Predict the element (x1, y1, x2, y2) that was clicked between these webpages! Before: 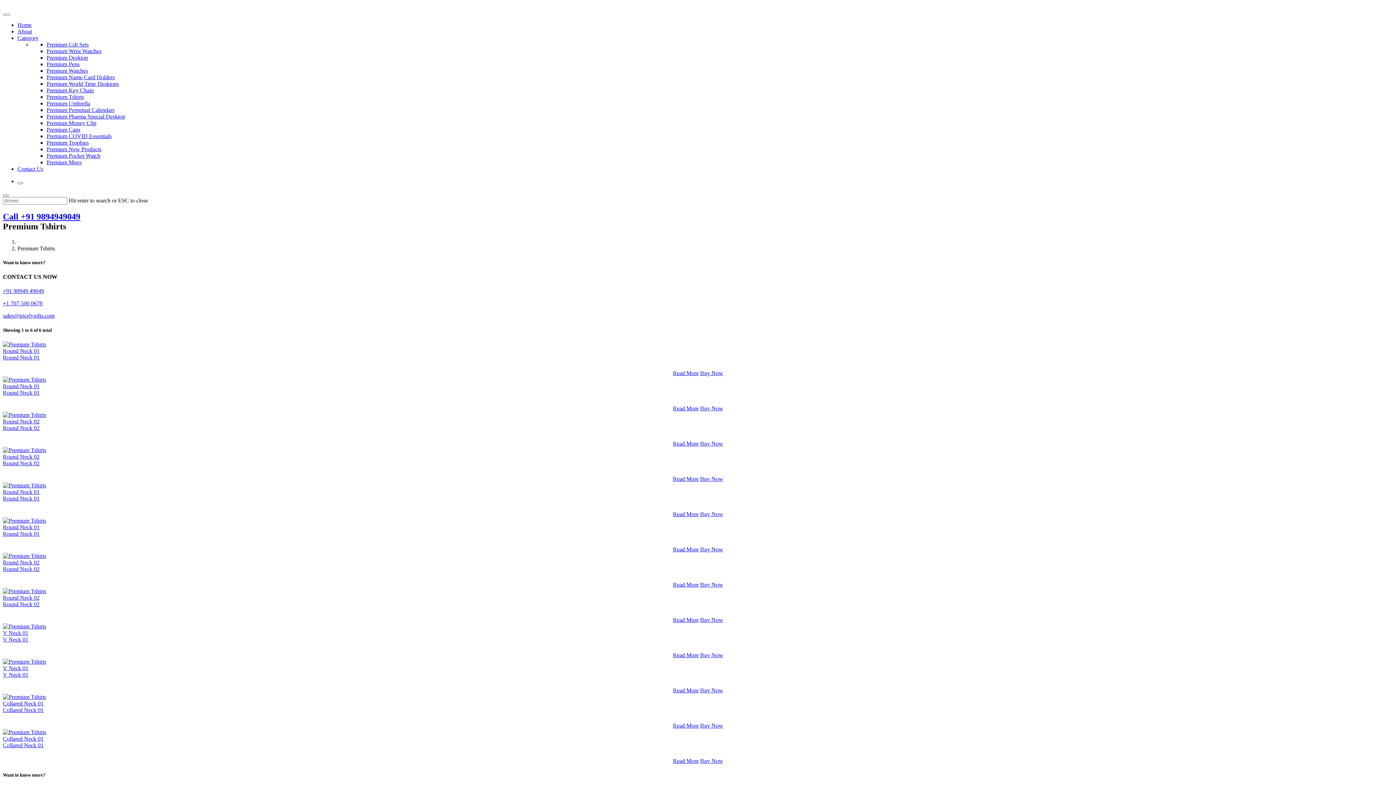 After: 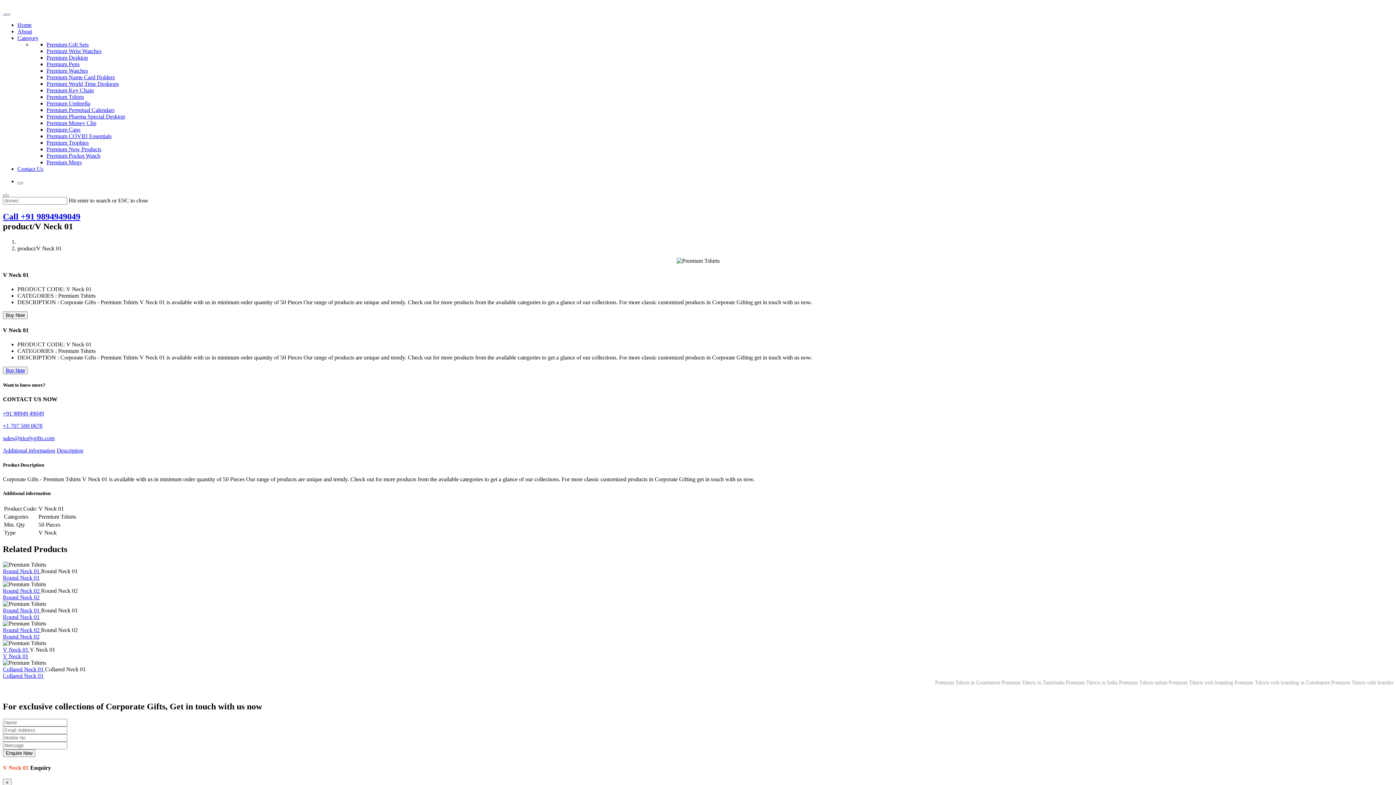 Action: label: V Neck 01 bbox: (2, 665, 28, 671)